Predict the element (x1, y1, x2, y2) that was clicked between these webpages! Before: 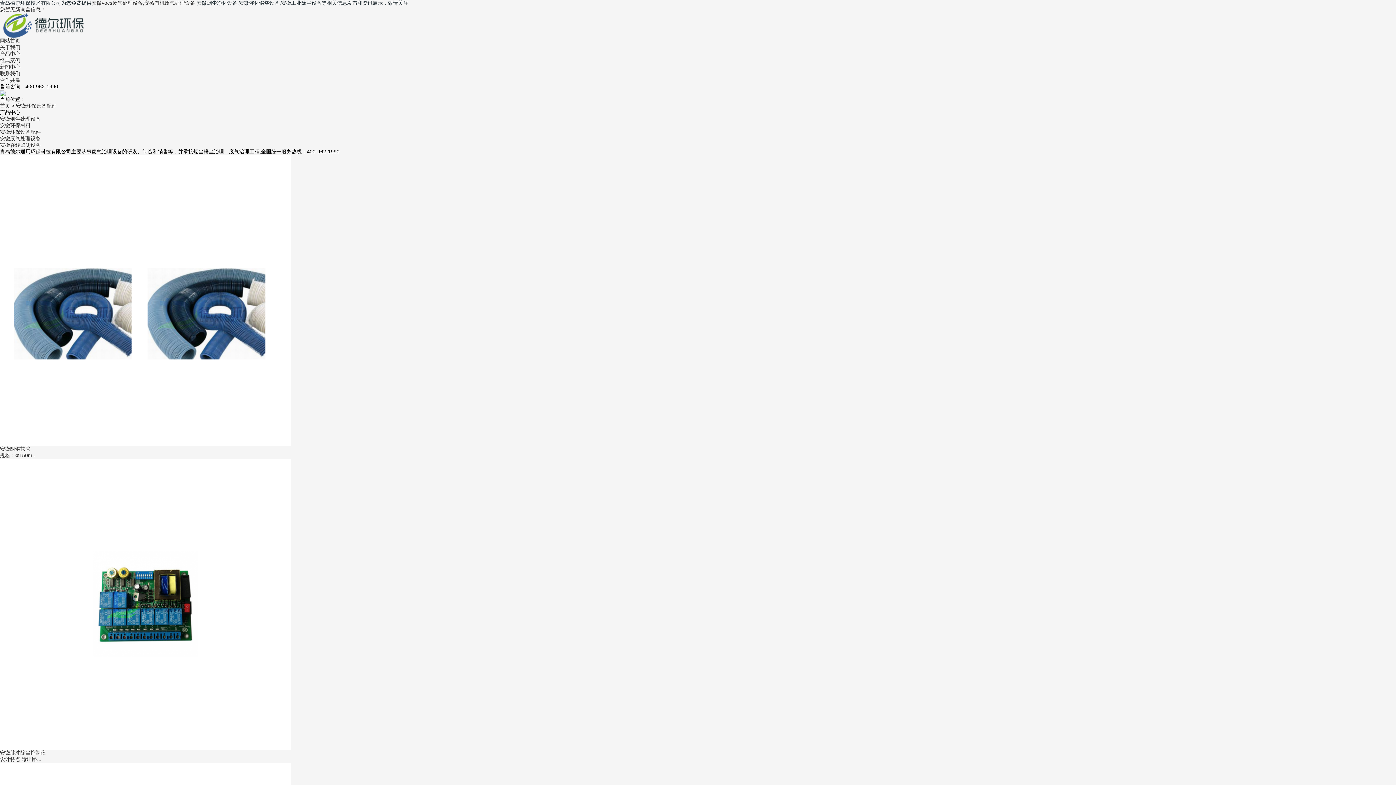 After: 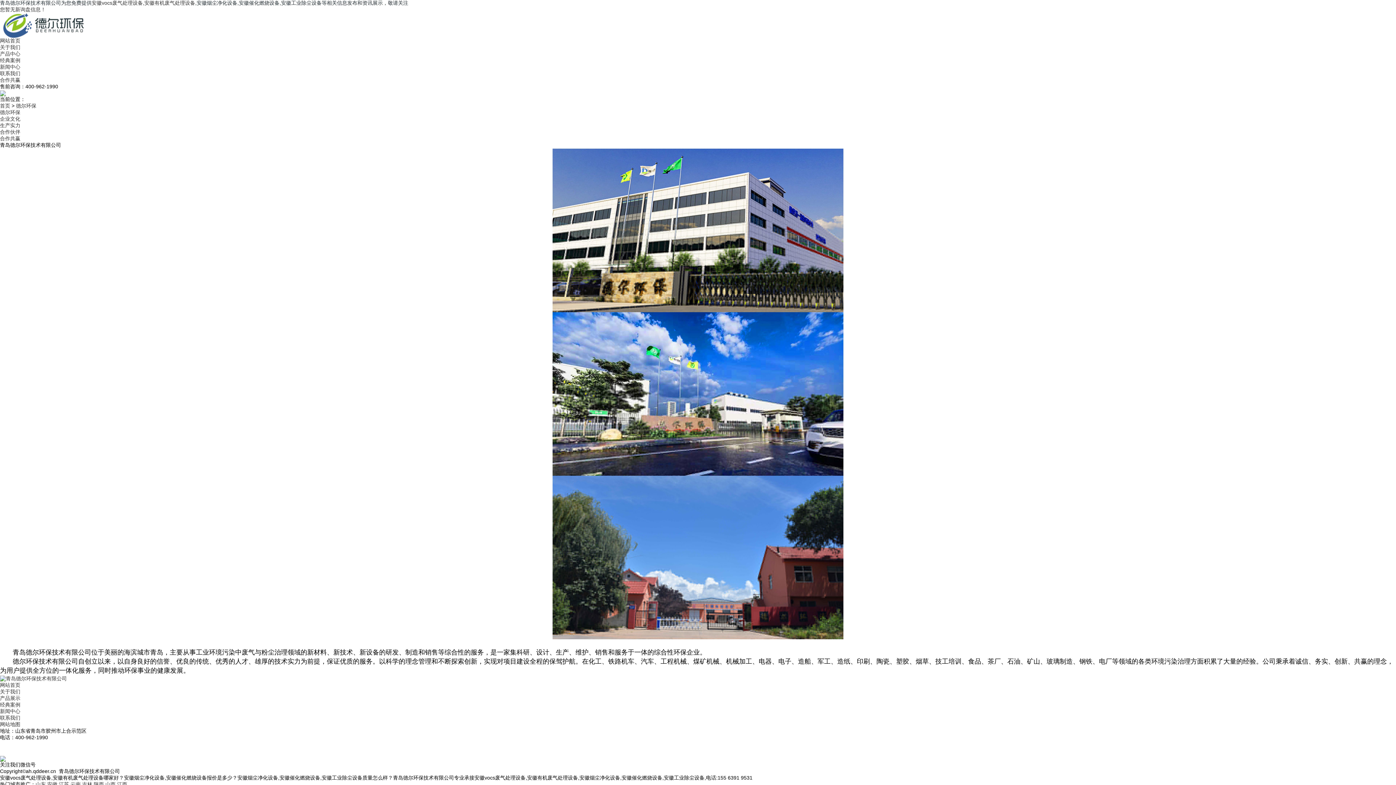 Action: bbox: (0, 44, 20, 50) label: 关于我们